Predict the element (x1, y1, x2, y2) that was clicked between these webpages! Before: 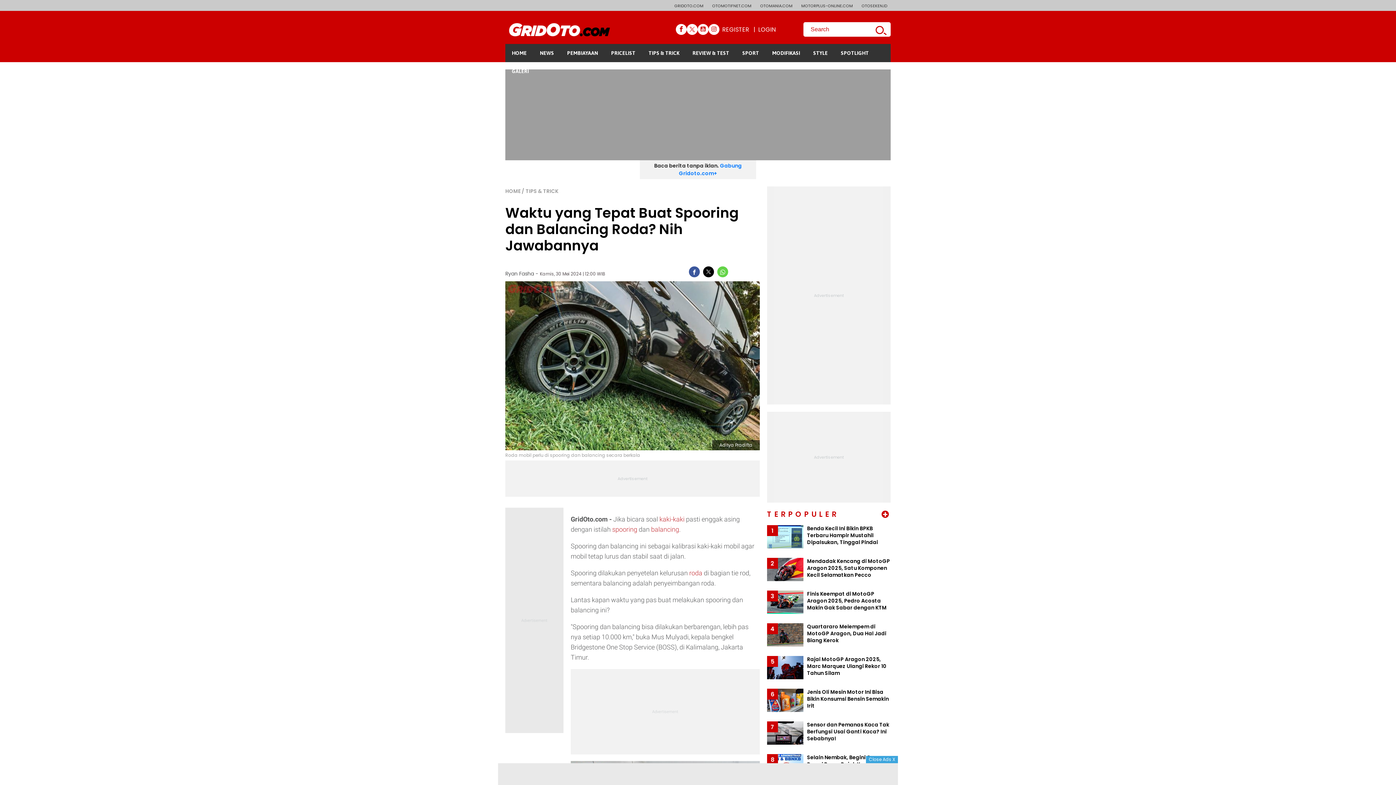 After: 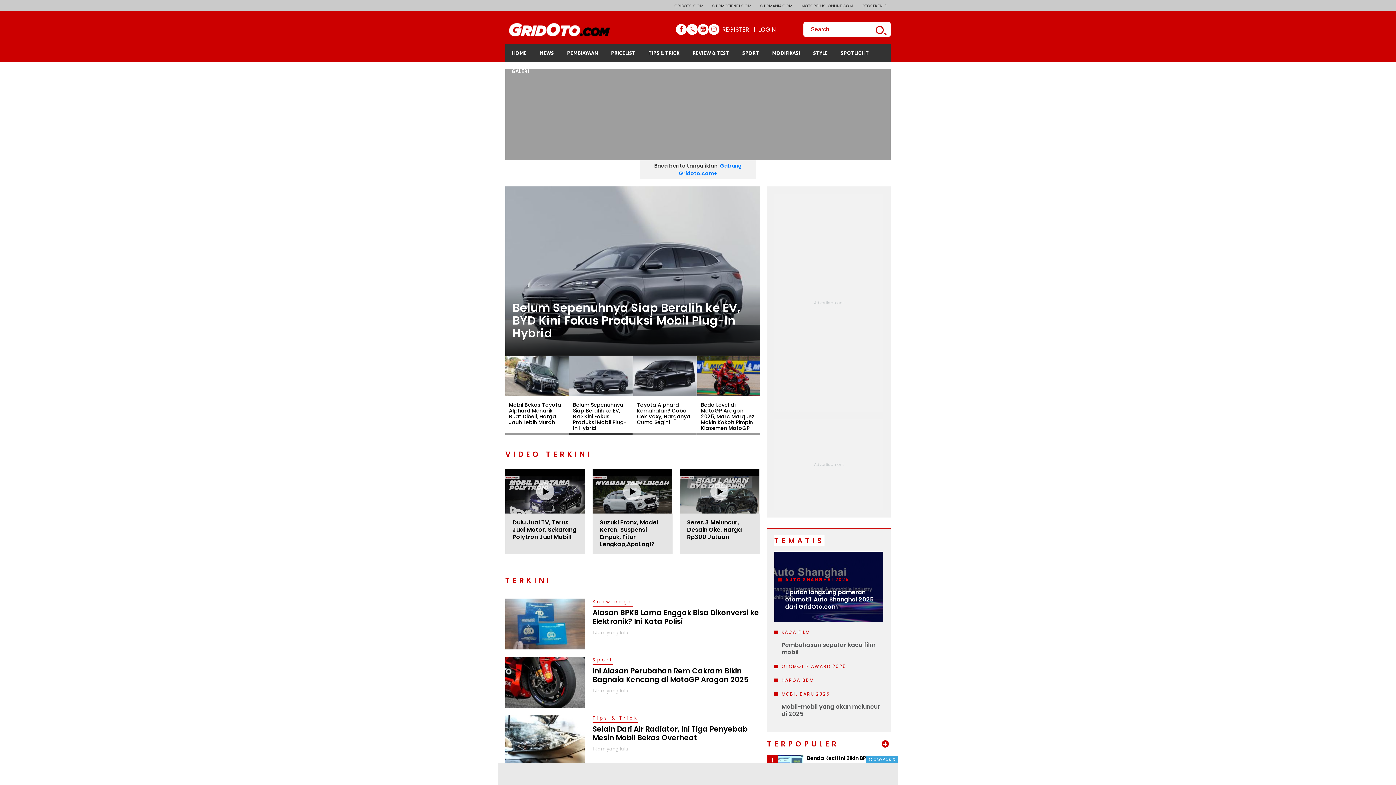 Action: label: HOME bbox: (505, 44, 533, 62)